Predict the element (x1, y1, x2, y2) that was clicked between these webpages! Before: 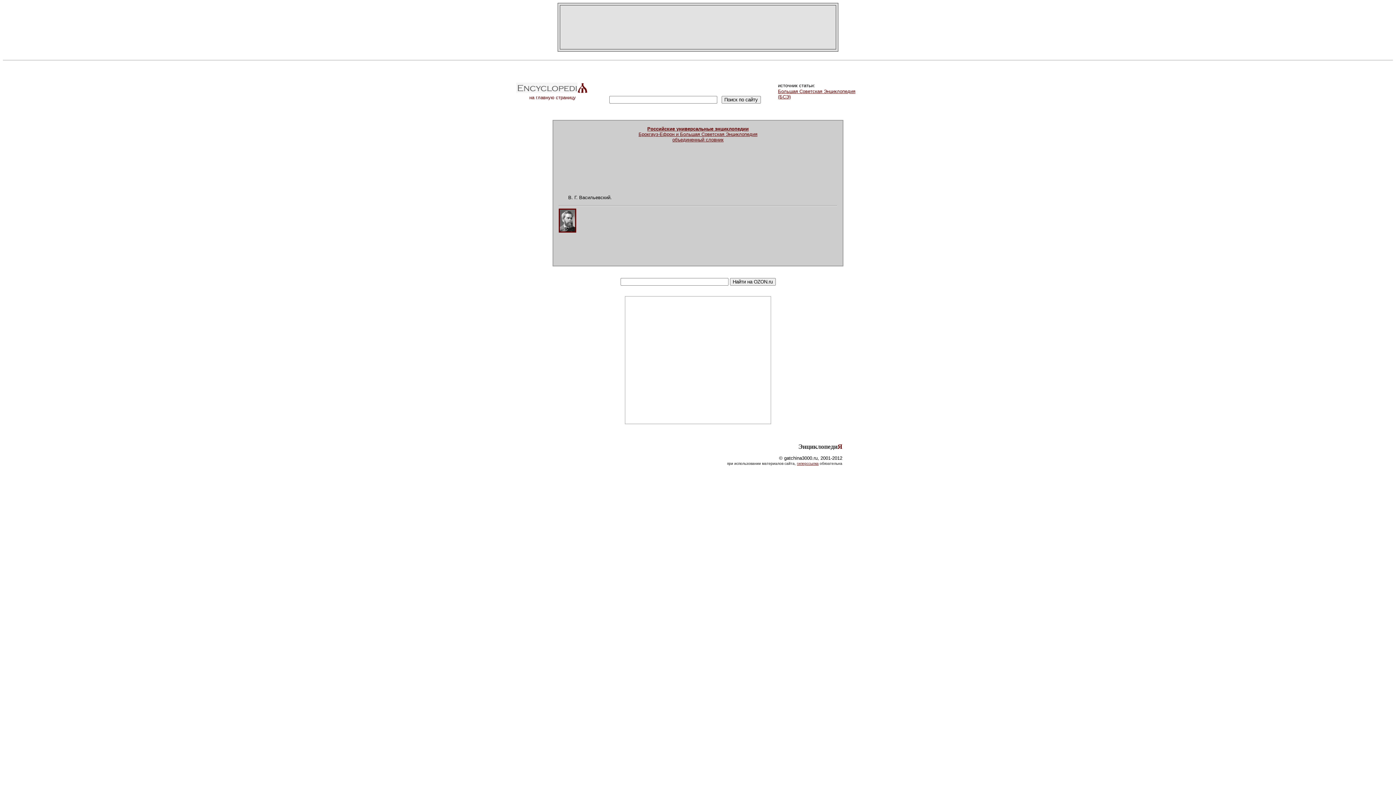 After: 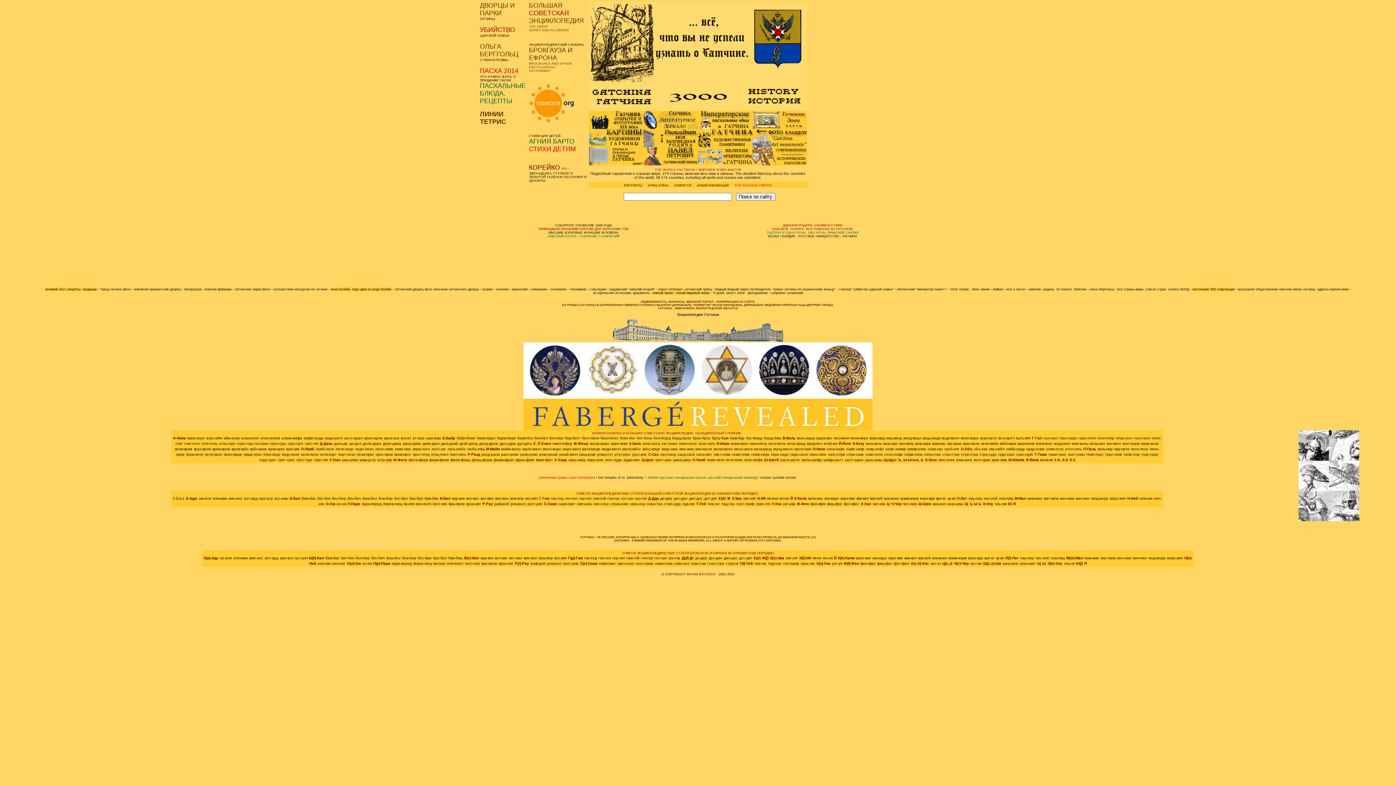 Action: bbox: (516, 90, 589, 100) label: 
на главную страницу